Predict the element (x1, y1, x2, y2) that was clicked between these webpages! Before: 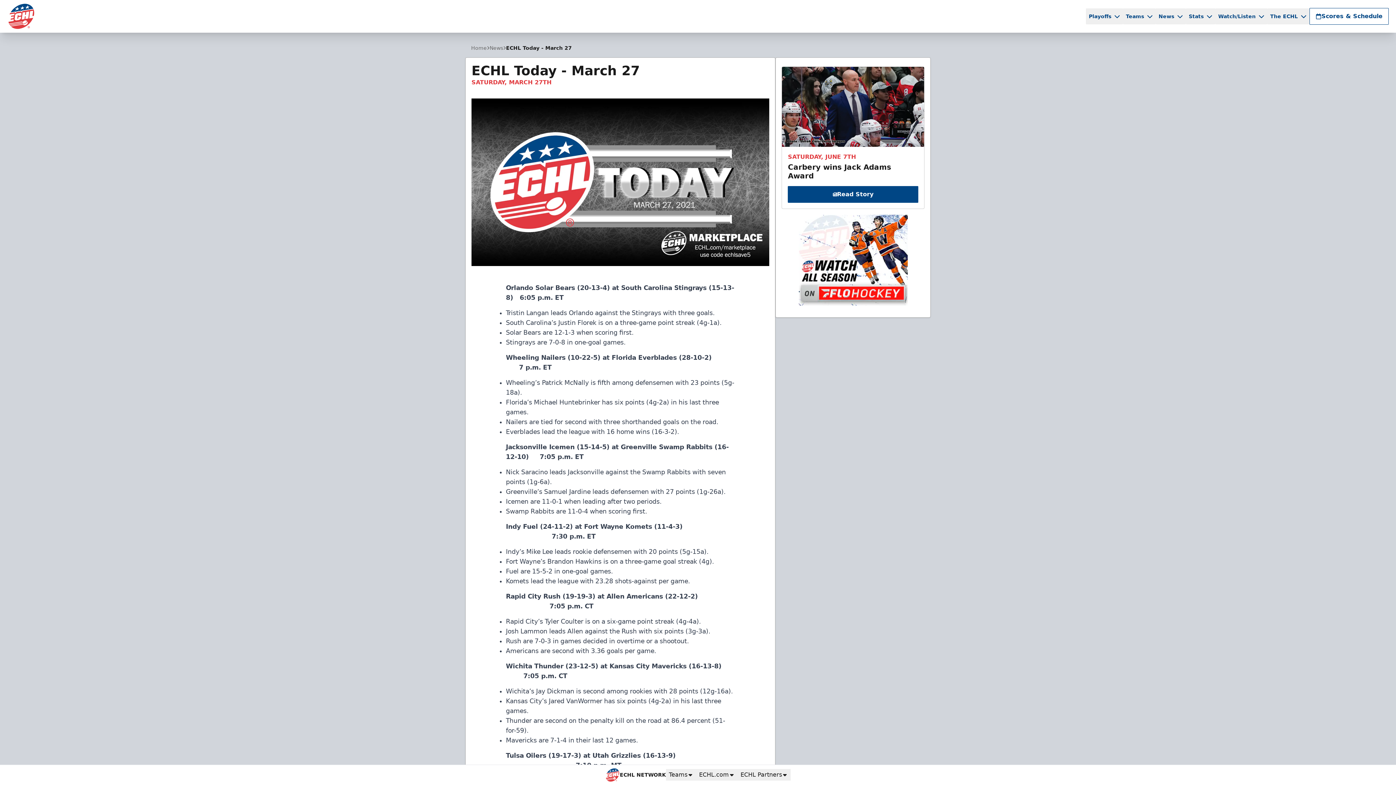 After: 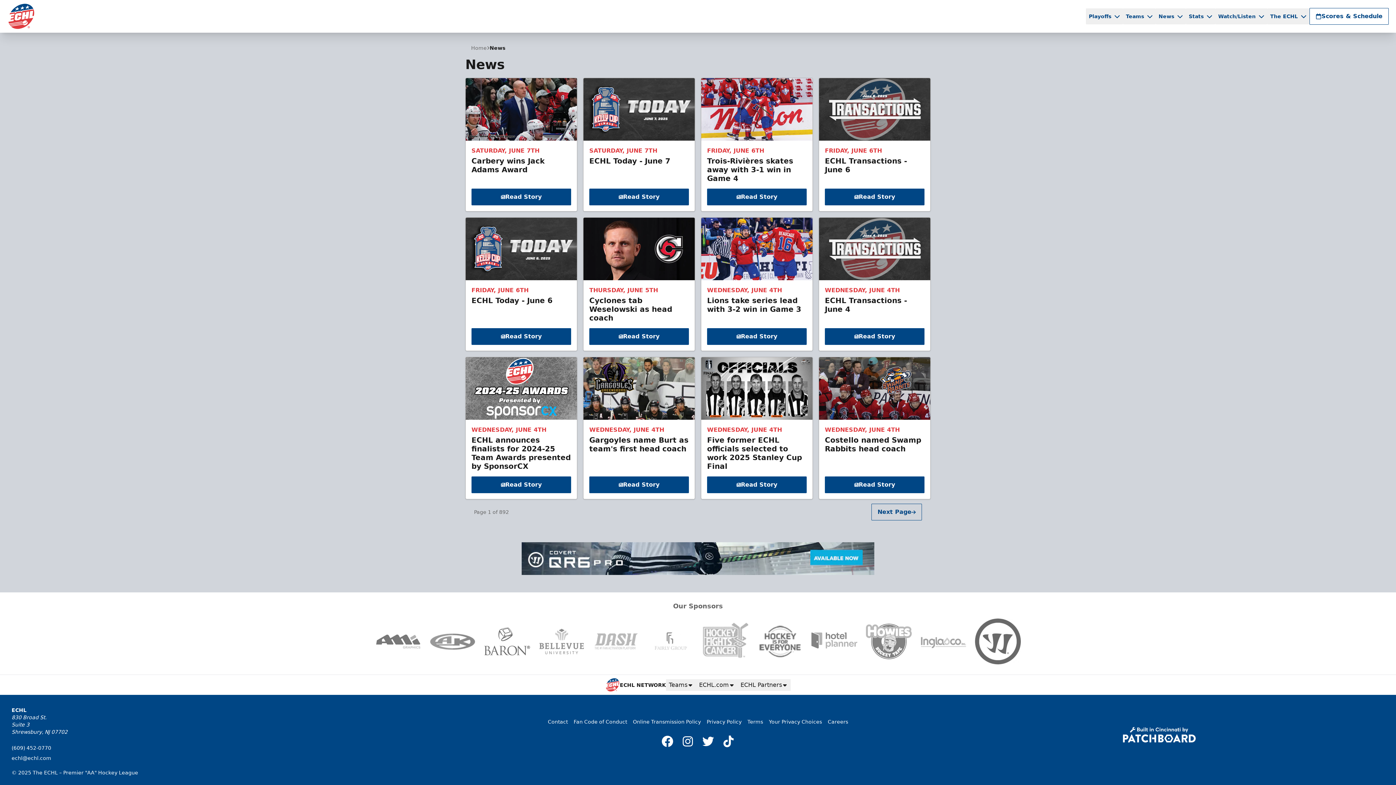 Action: label: News bbox: (489, 44, 506, 51)